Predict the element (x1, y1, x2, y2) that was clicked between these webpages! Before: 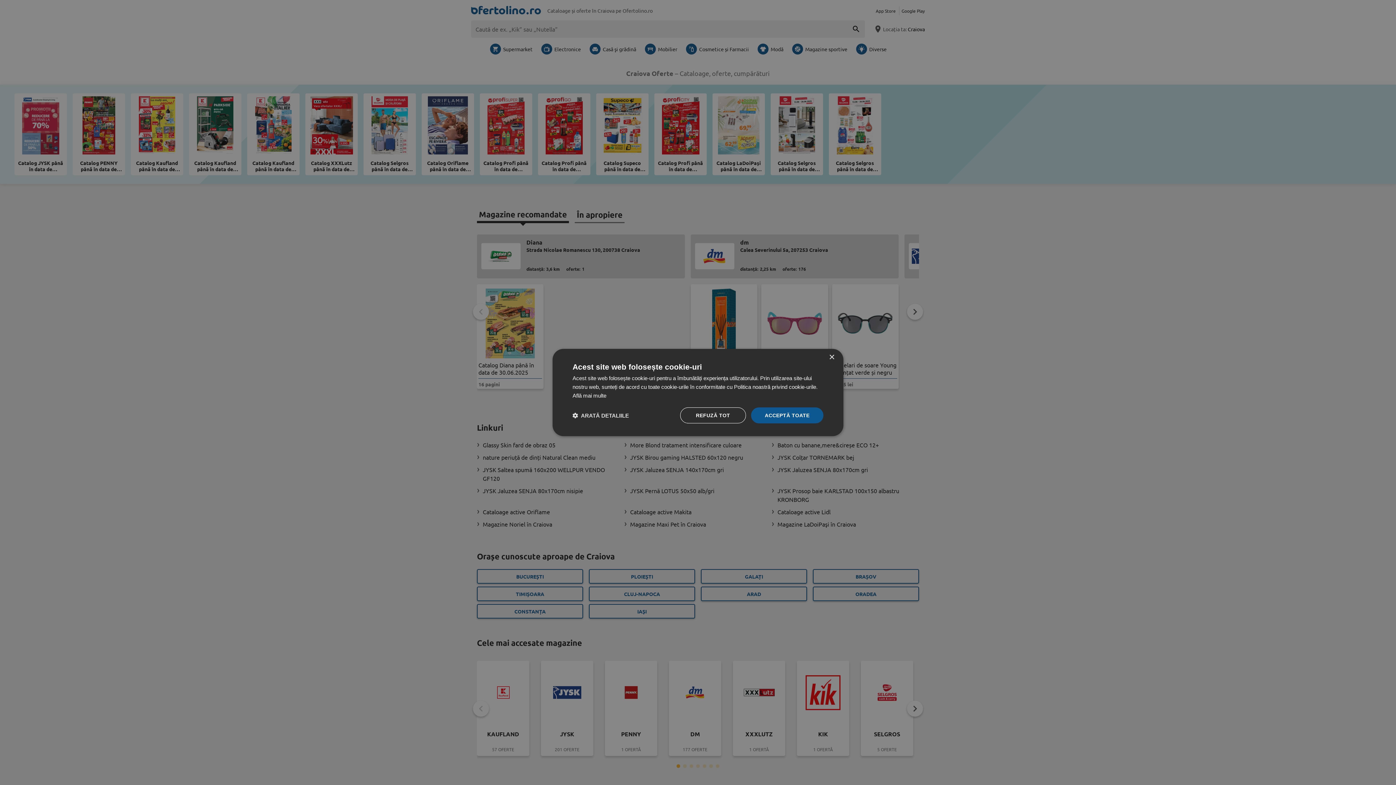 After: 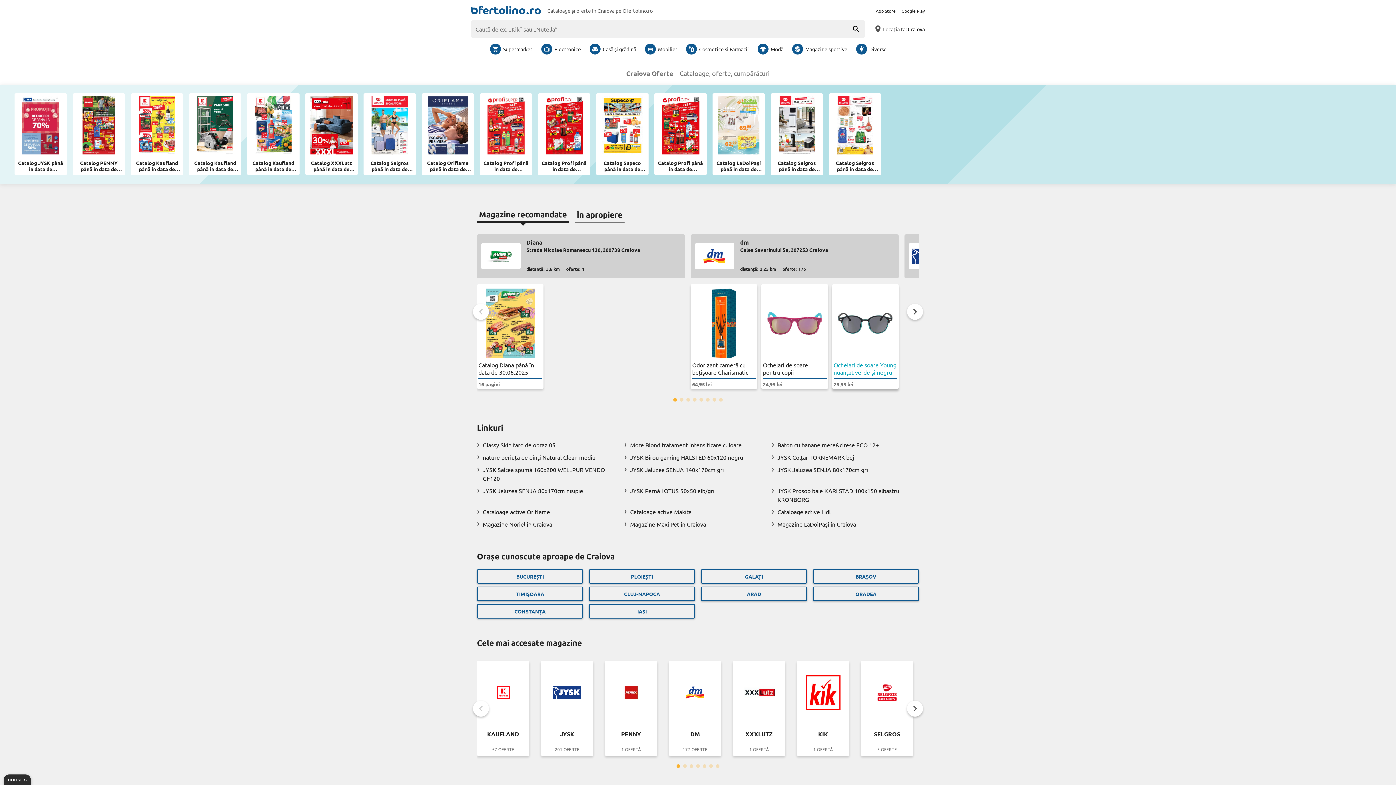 Action: bbox: (829, 354, 834, 360) label: Close